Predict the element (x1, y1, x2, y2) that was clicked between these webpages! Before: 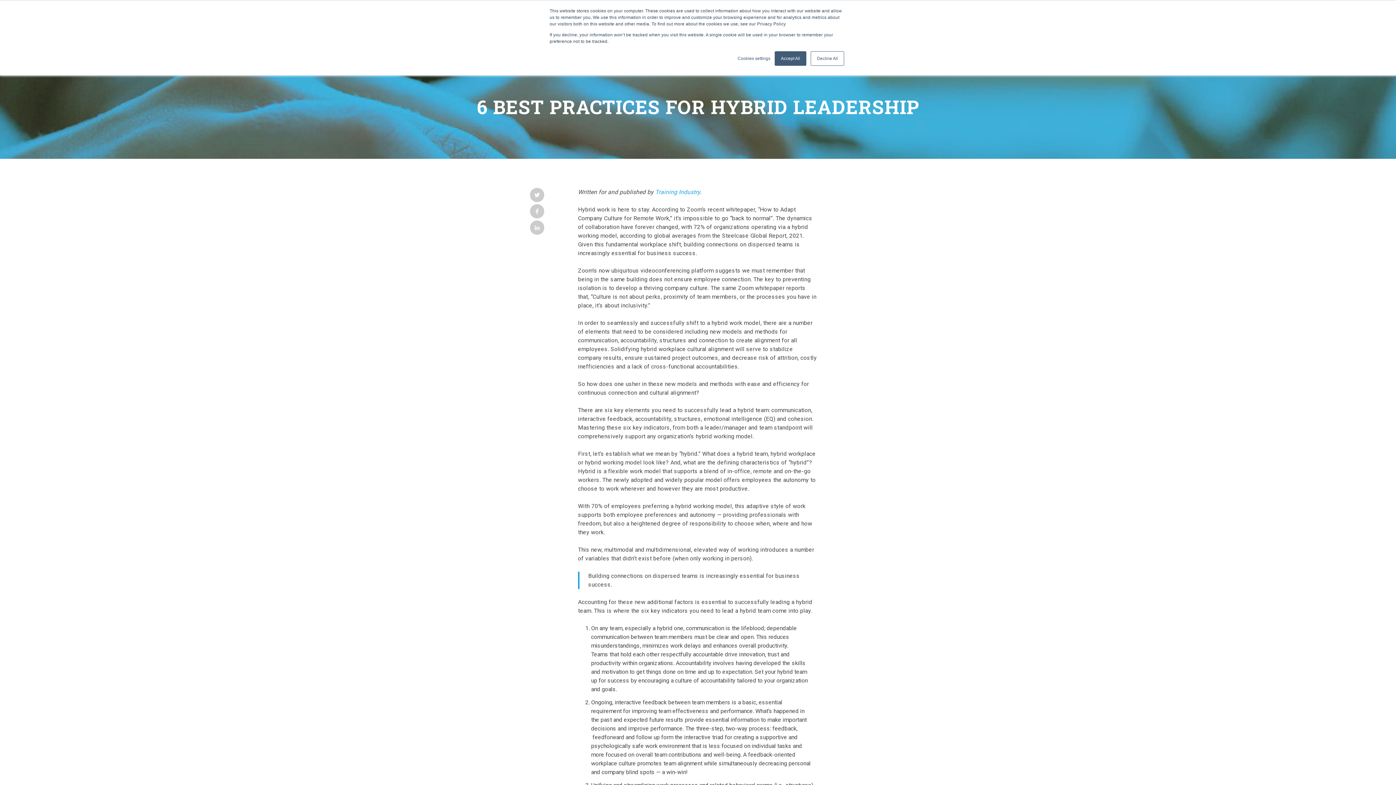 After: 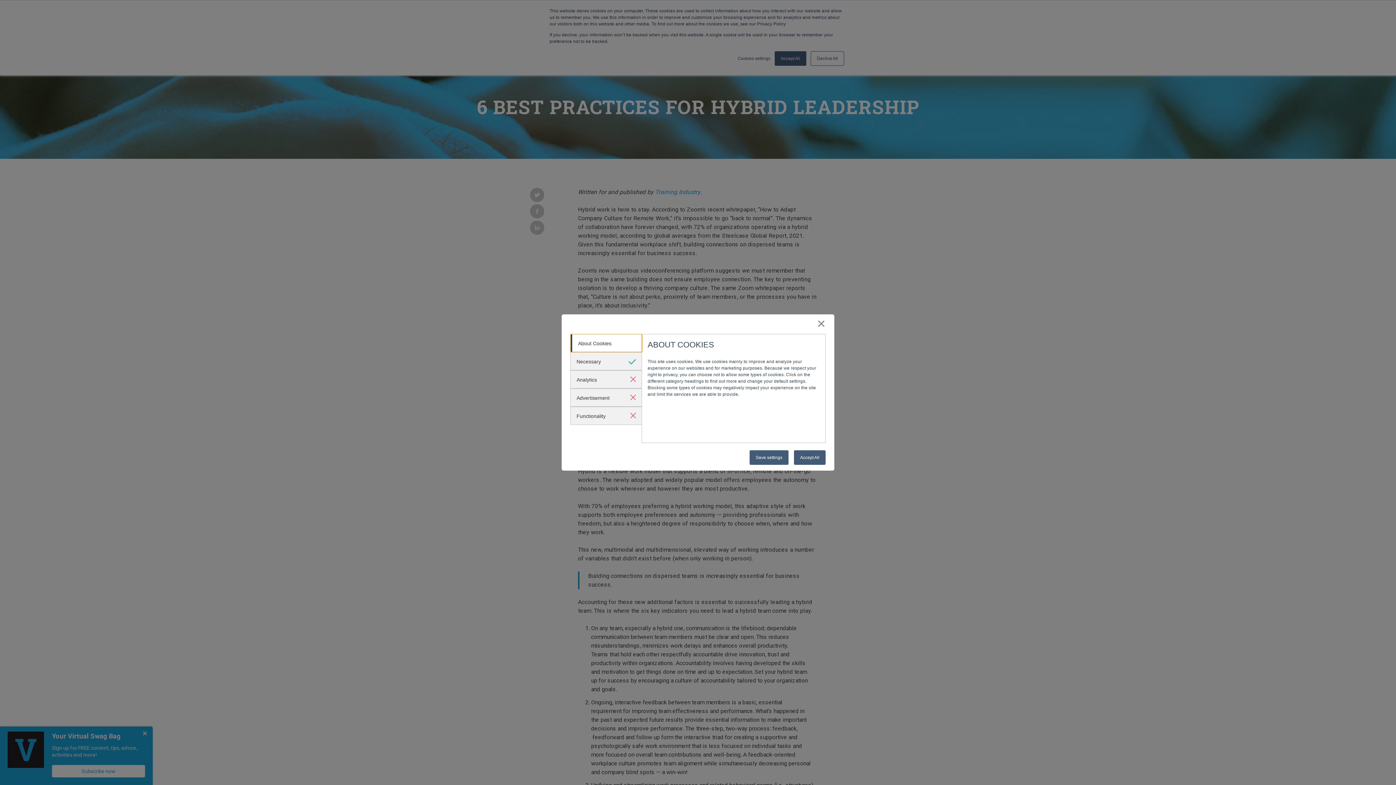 Action: bbox: (737, 55, 770, 61) label: Cookies settings